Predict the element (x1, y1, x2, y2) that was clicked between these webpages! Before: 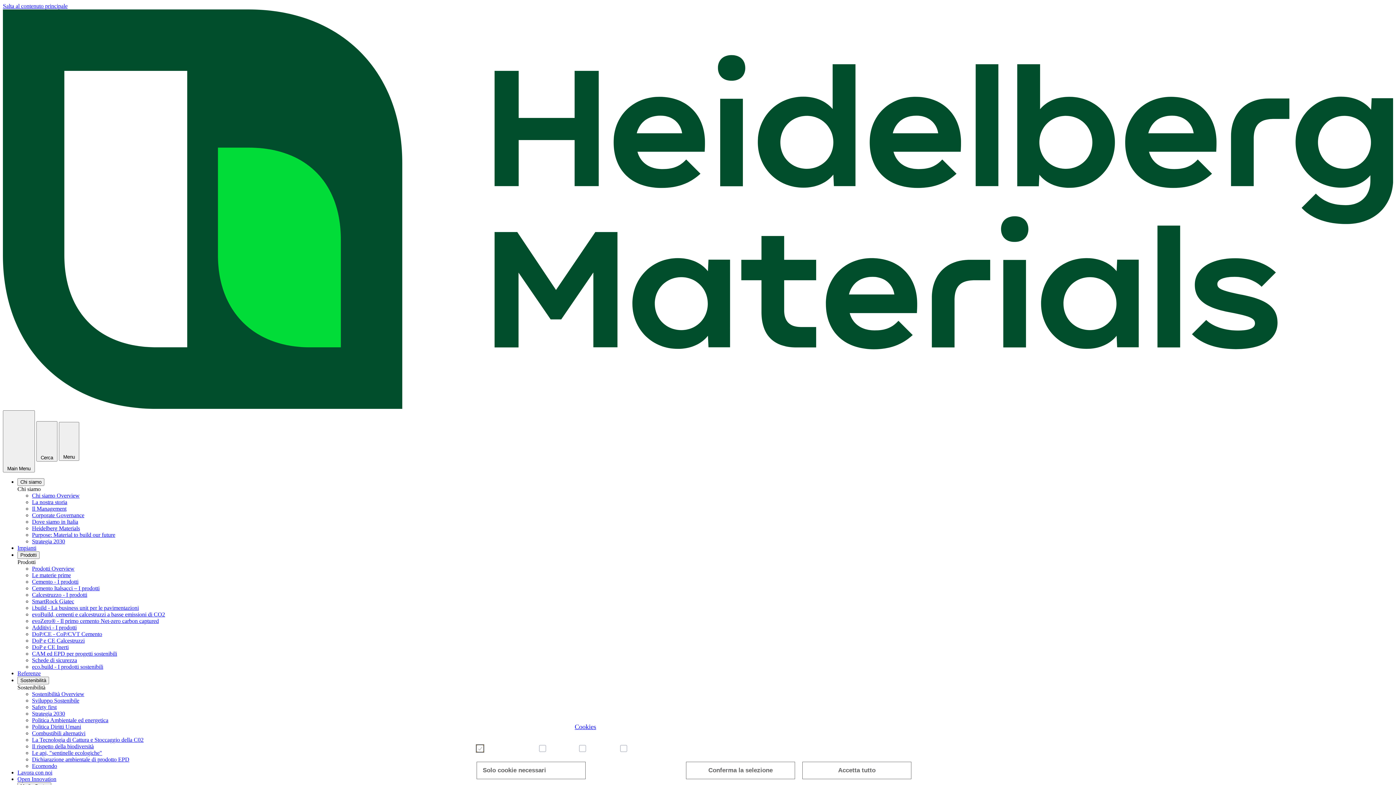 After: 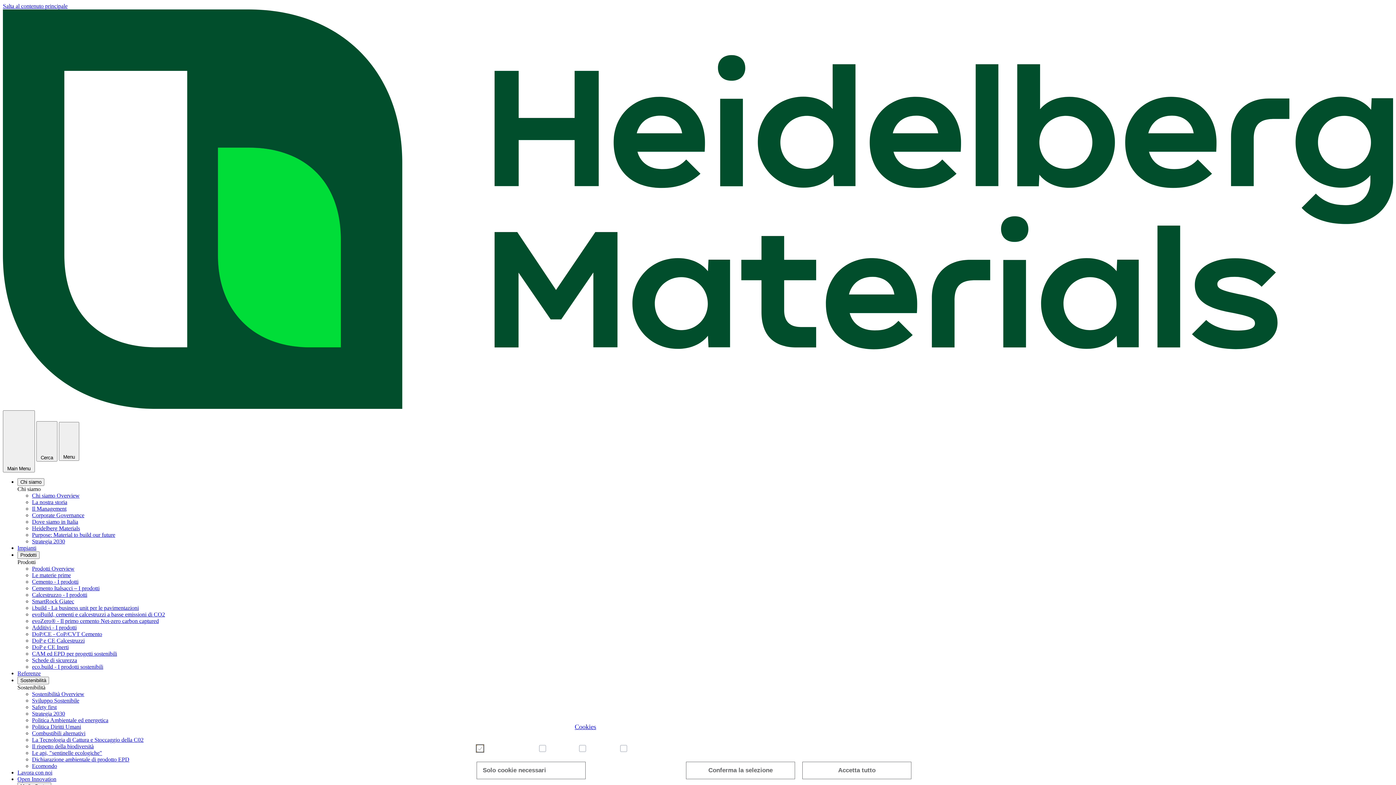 Action: bbox: (32, 730, 85, 736) label: Combustibili alternativi